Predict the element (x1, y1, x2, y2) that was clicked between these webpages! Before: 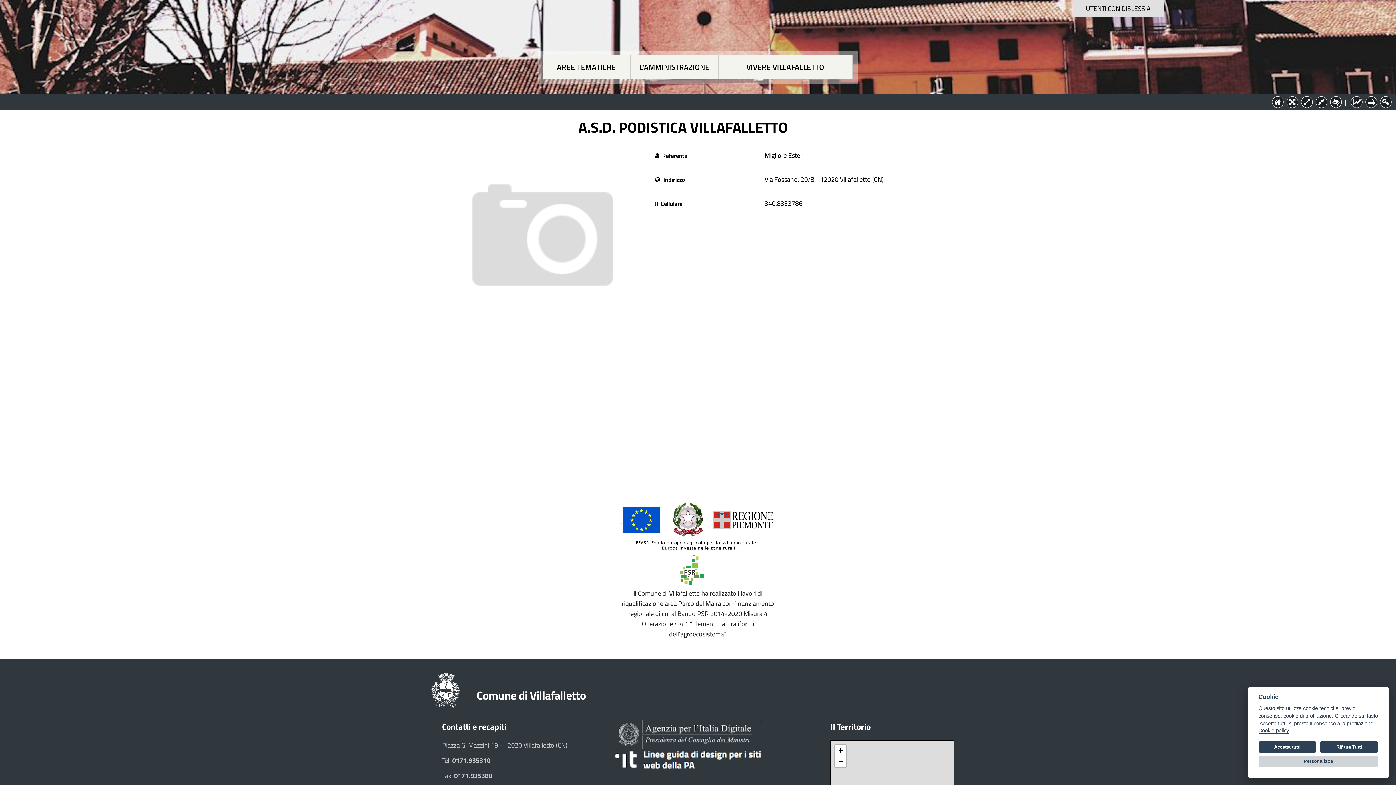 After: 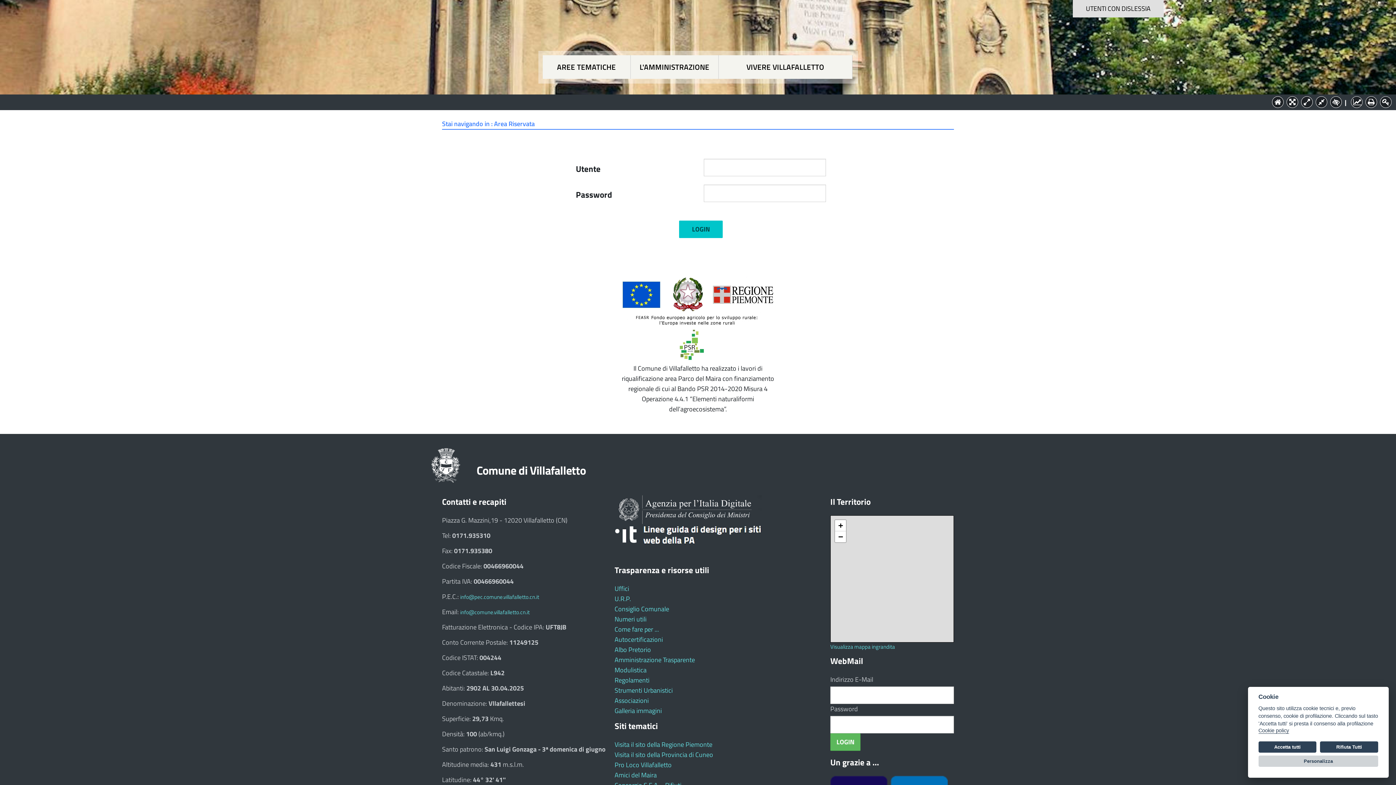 Action: bbox: (1380, 97, 1392, 107)